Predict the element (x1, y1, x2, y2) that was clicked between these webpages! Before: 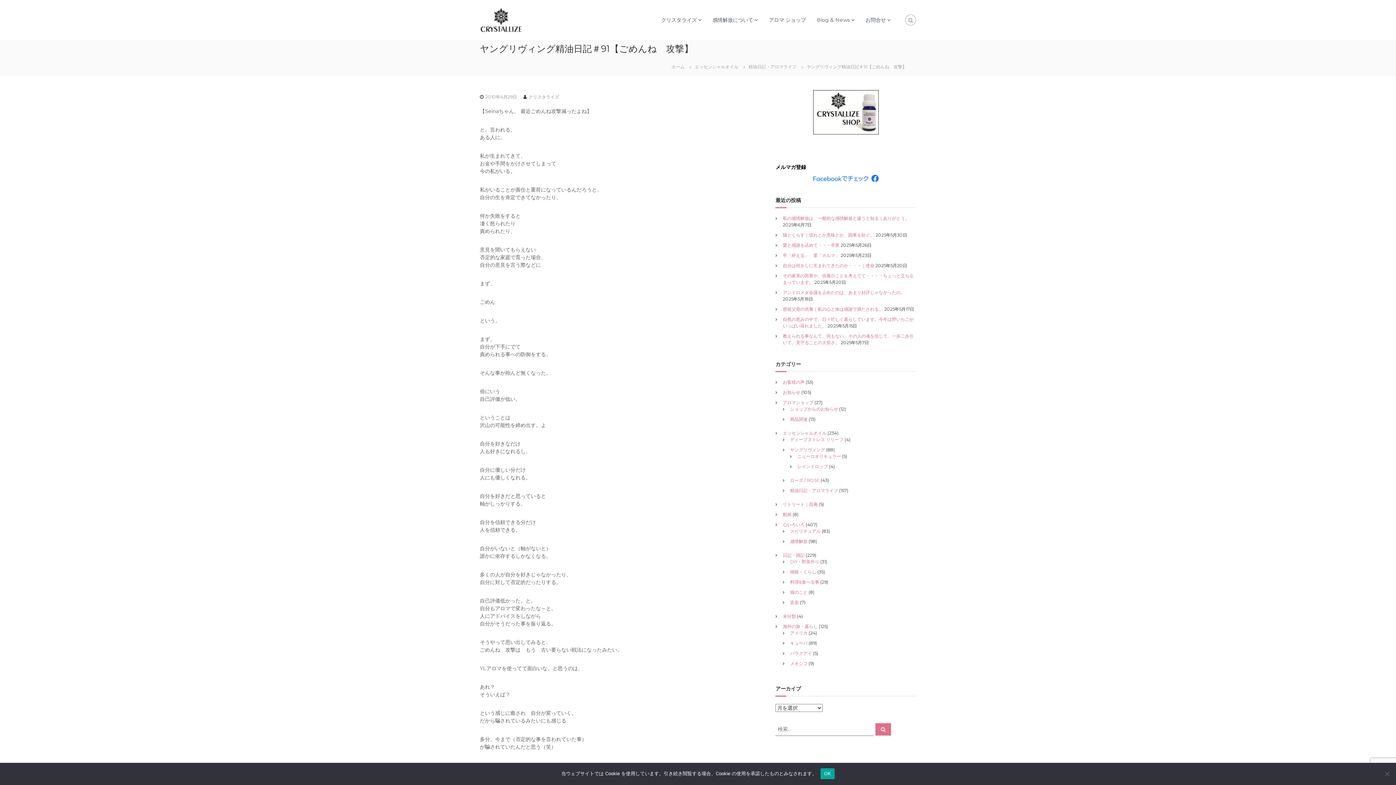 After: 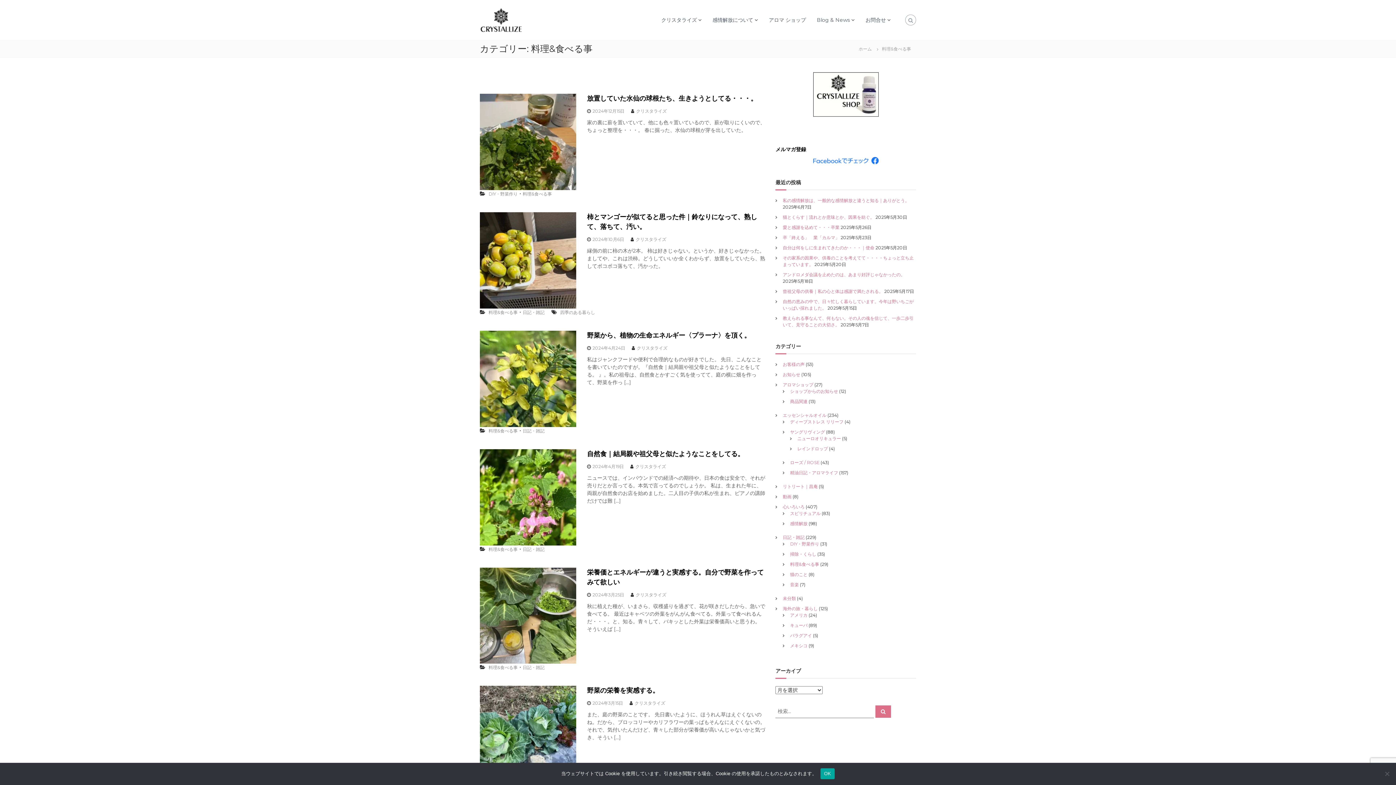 Action: label: 料理&食べる事 bbox: (790, 579, 819, 585)